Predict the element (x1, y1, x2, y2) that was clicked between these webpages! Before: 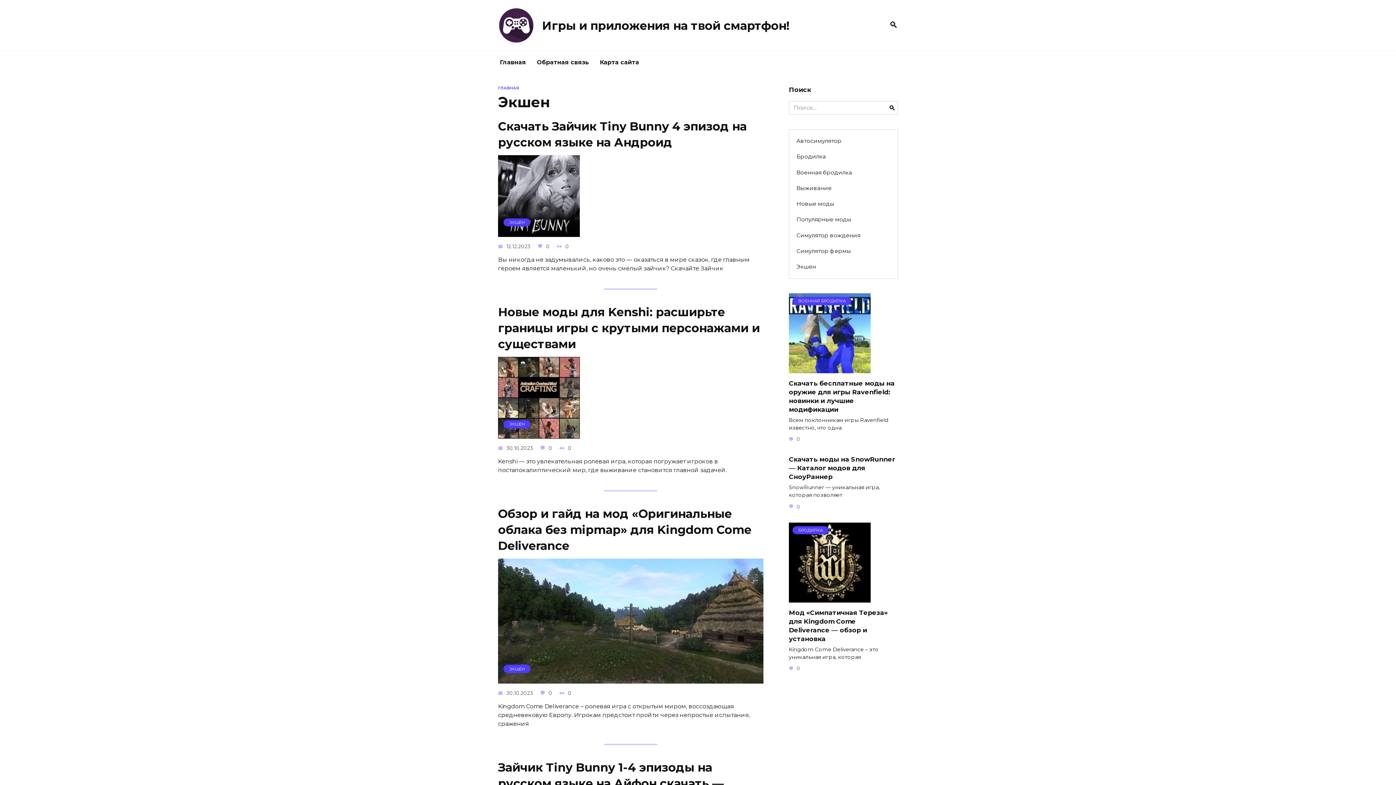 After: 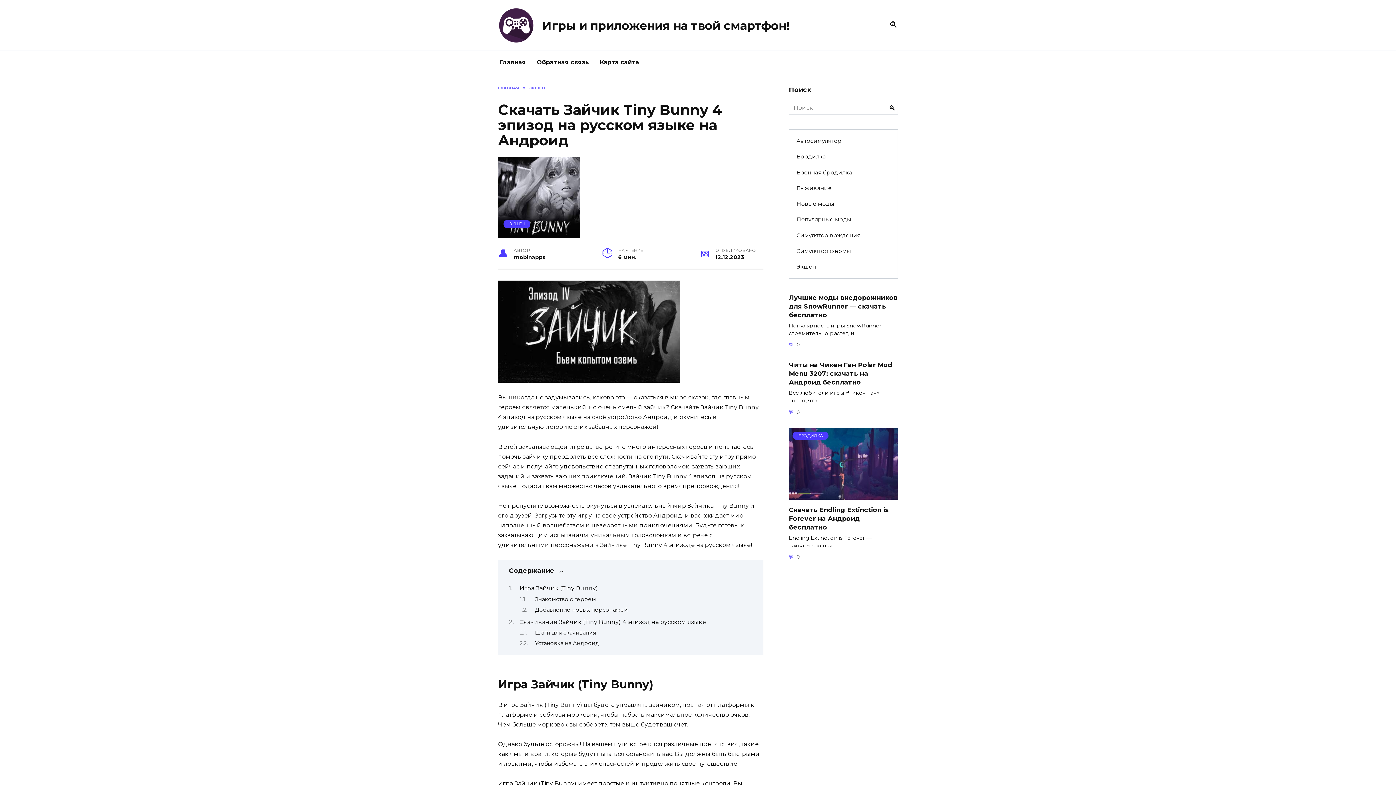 Action: label: ЭКШЕН bbox: (498, 229, 580, 235)